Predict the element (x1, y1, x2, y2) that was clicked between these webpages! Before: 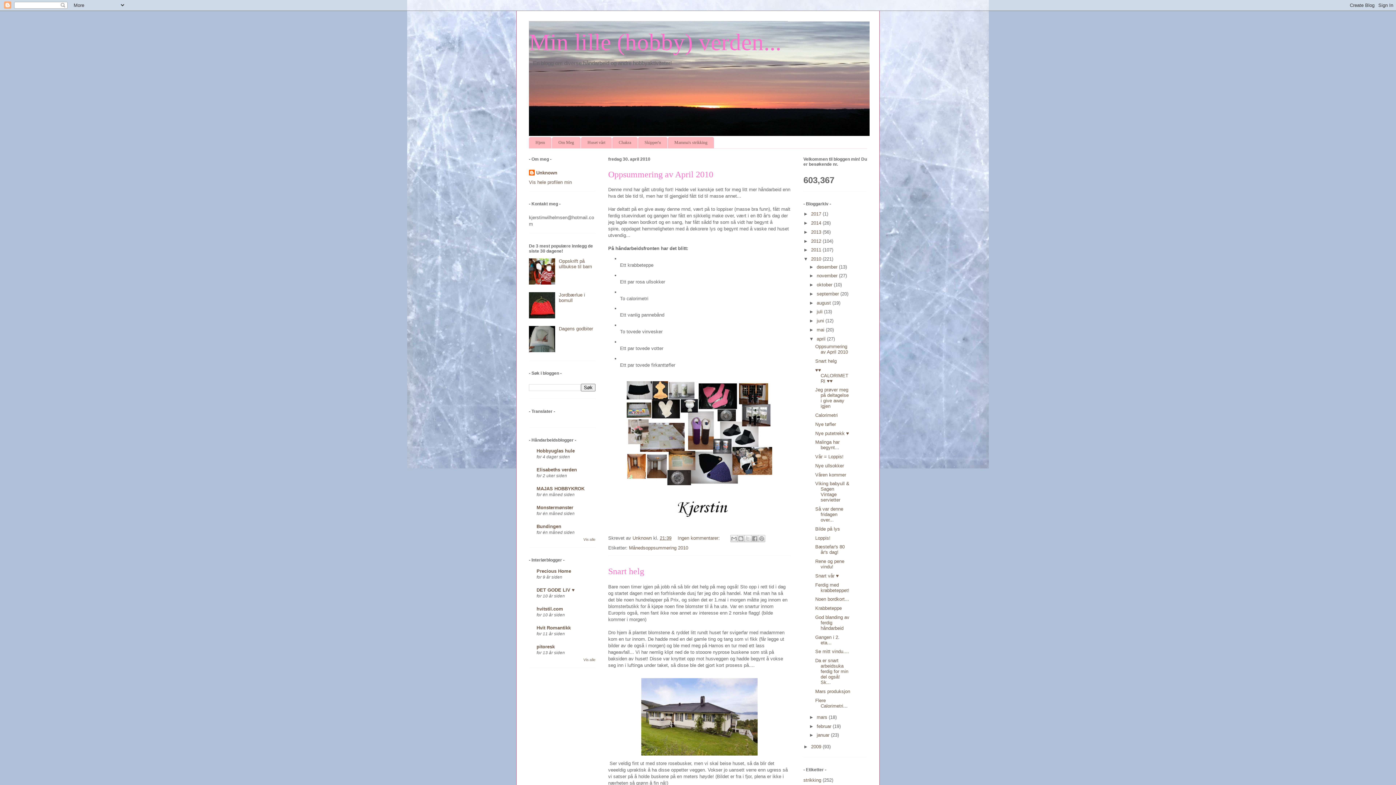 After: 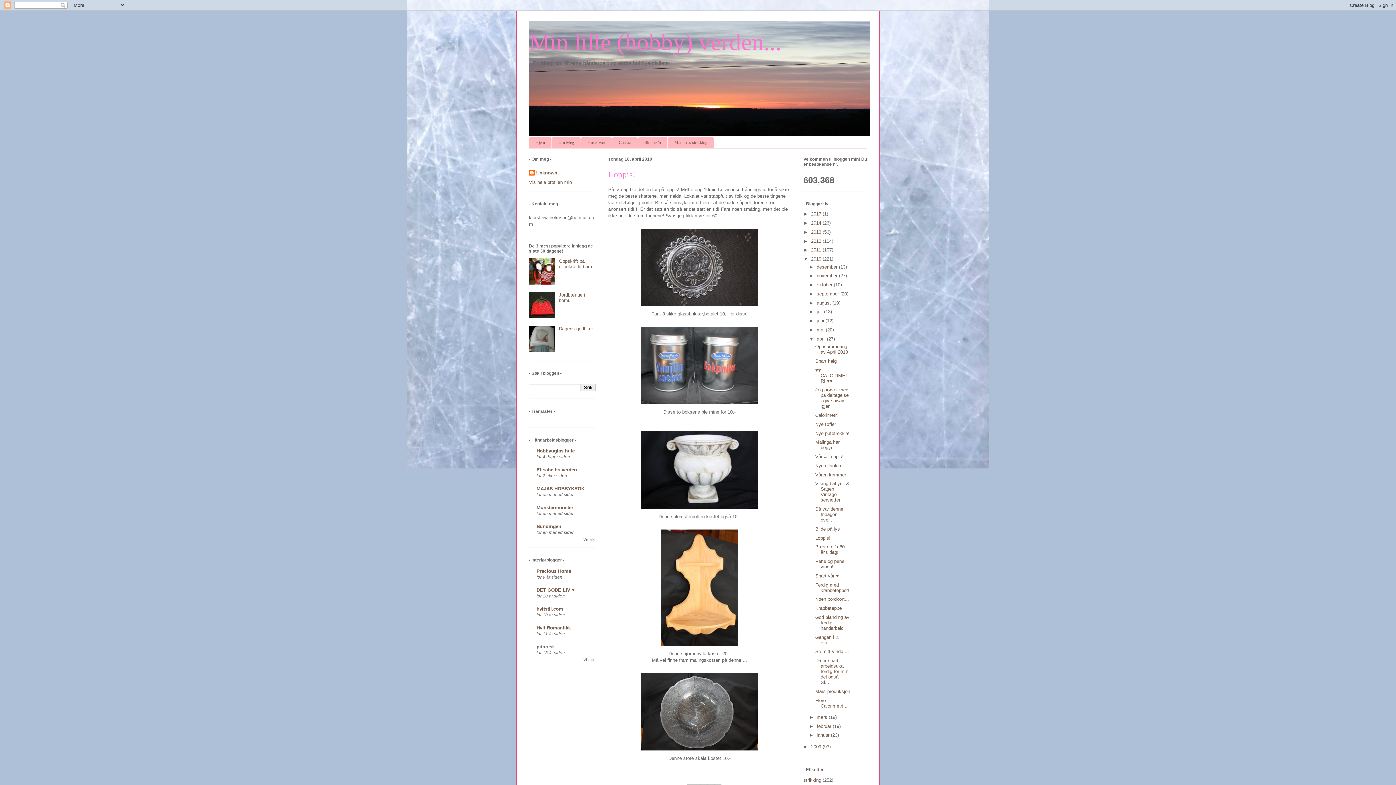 Action: bbox: (815, 535, 830, 540) label: Loppis!